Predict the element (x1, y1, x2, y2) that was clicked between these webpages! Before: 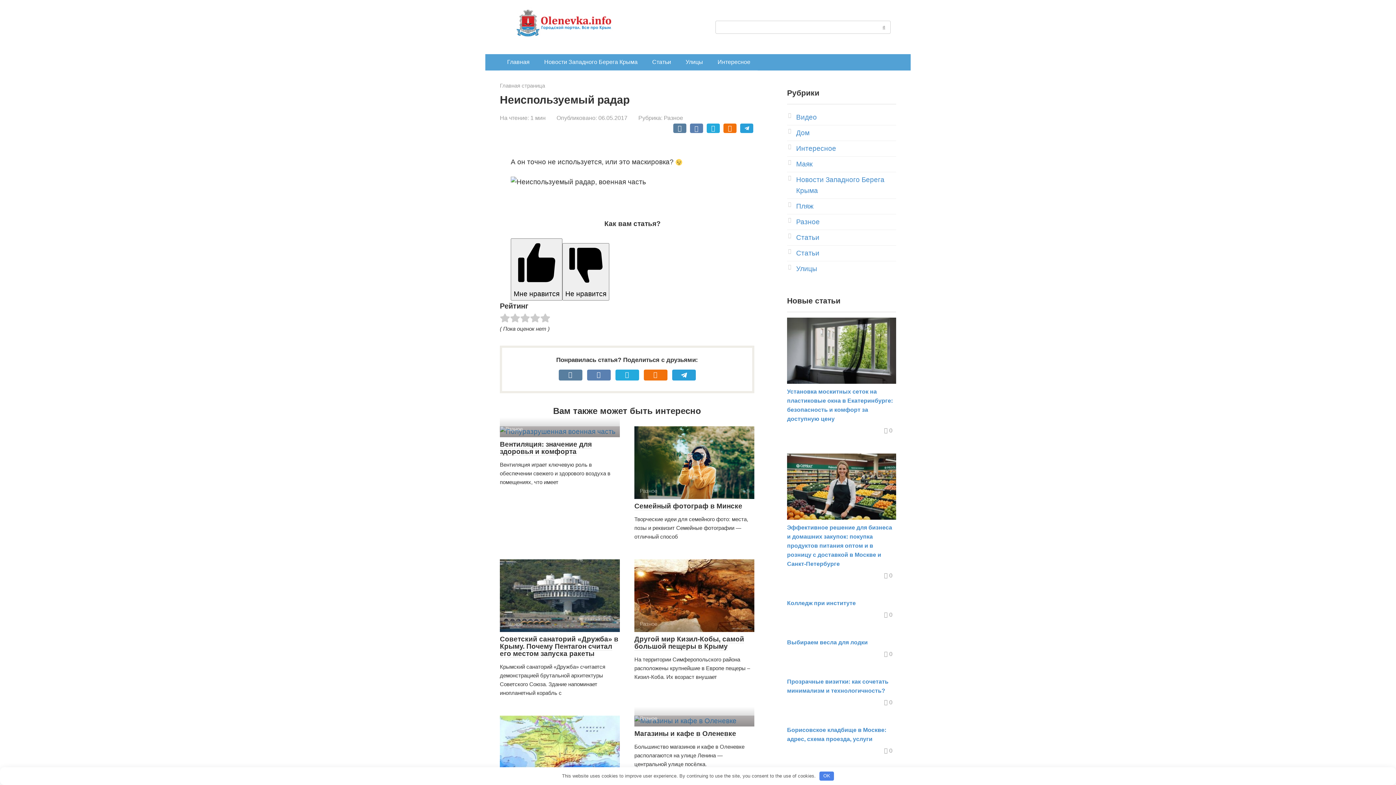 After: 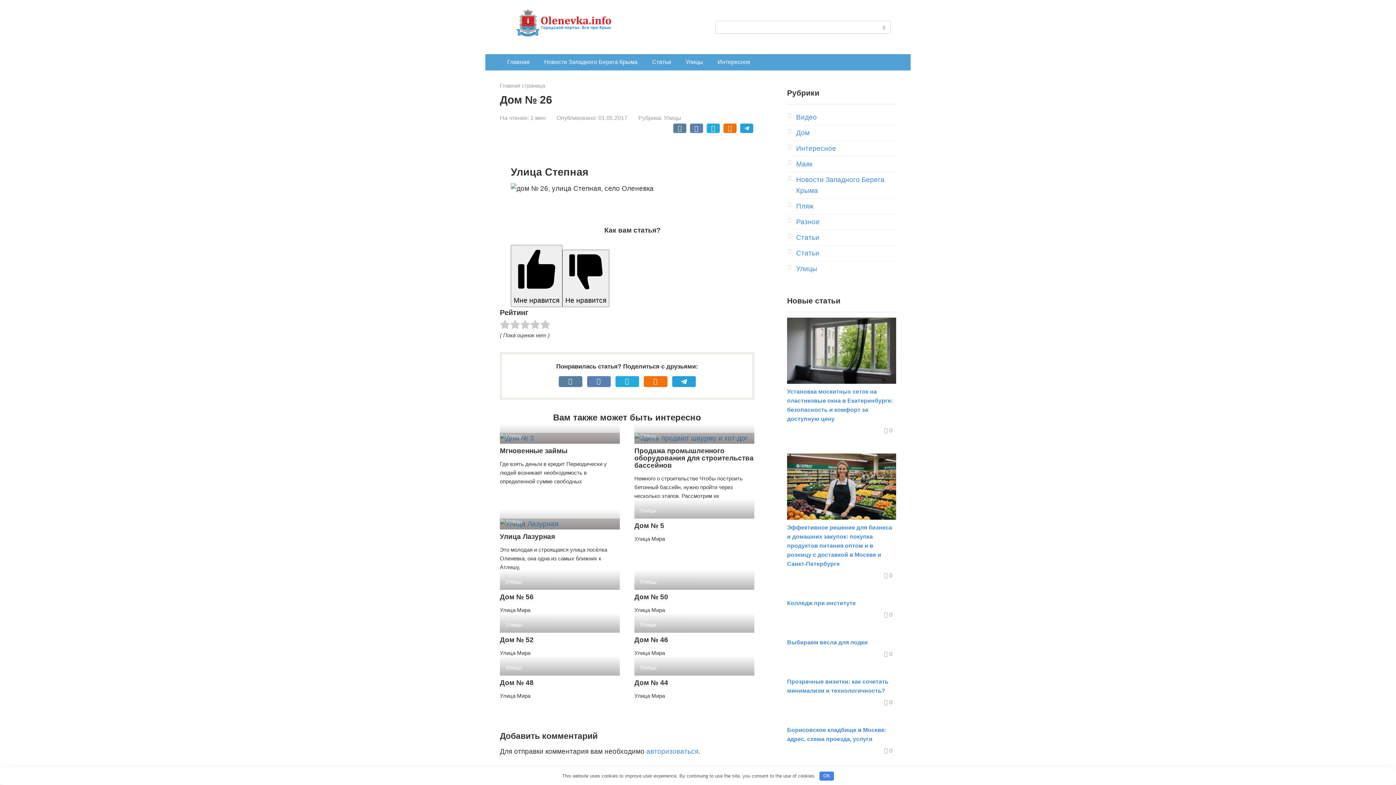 Action: label:   bbox: (510, 198, 512, 205)